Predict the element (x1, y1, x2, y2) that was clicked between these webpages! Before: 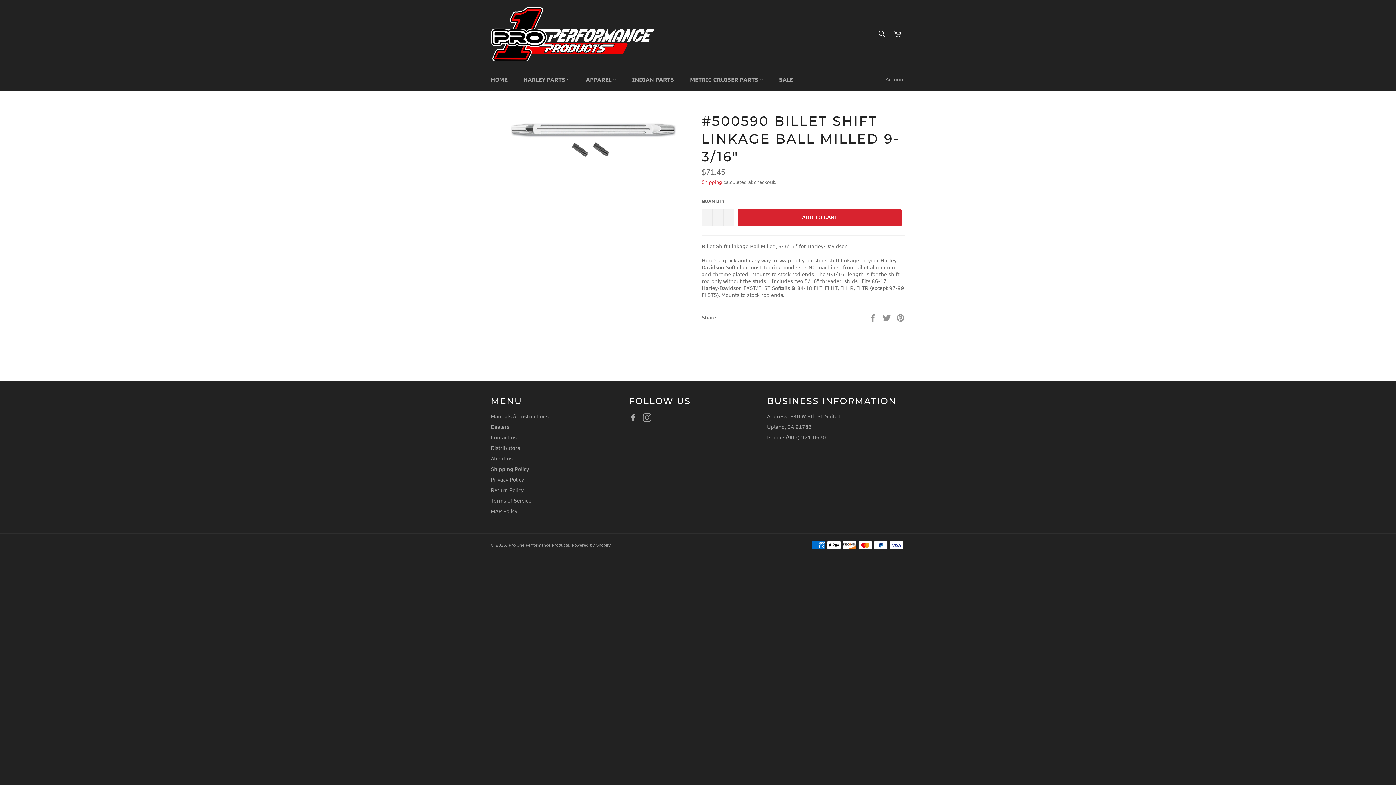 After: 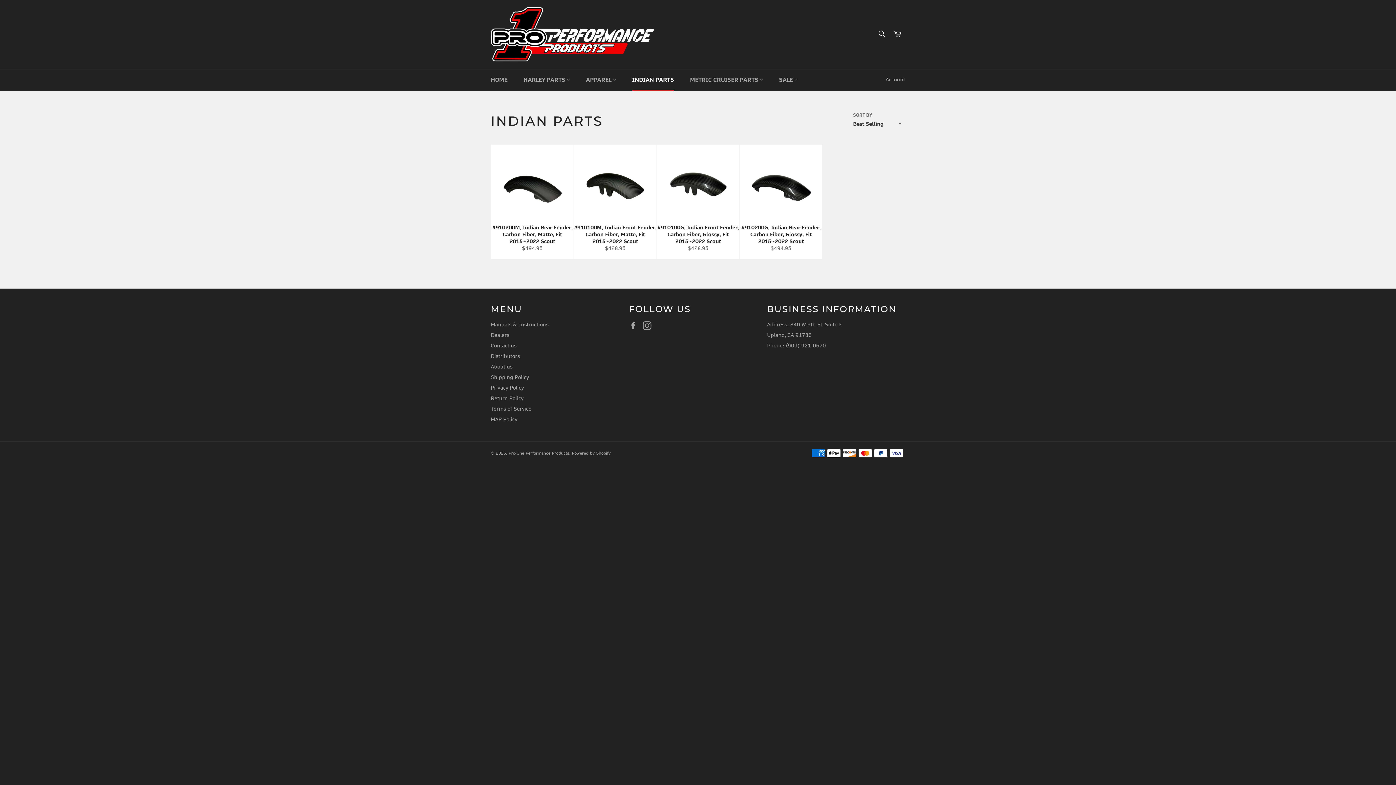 Action: label: INDIAN PARTS bbox: (625, 69, 681, 90)